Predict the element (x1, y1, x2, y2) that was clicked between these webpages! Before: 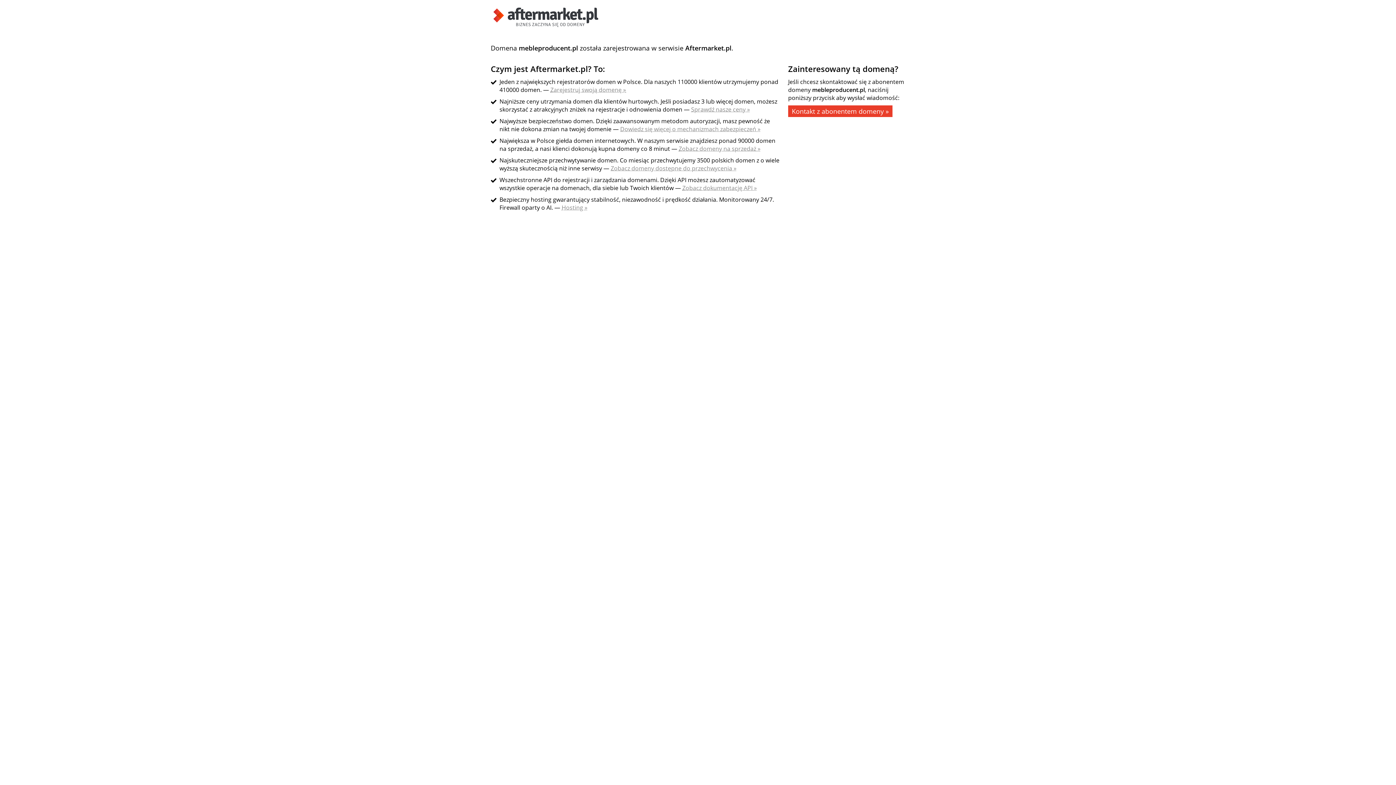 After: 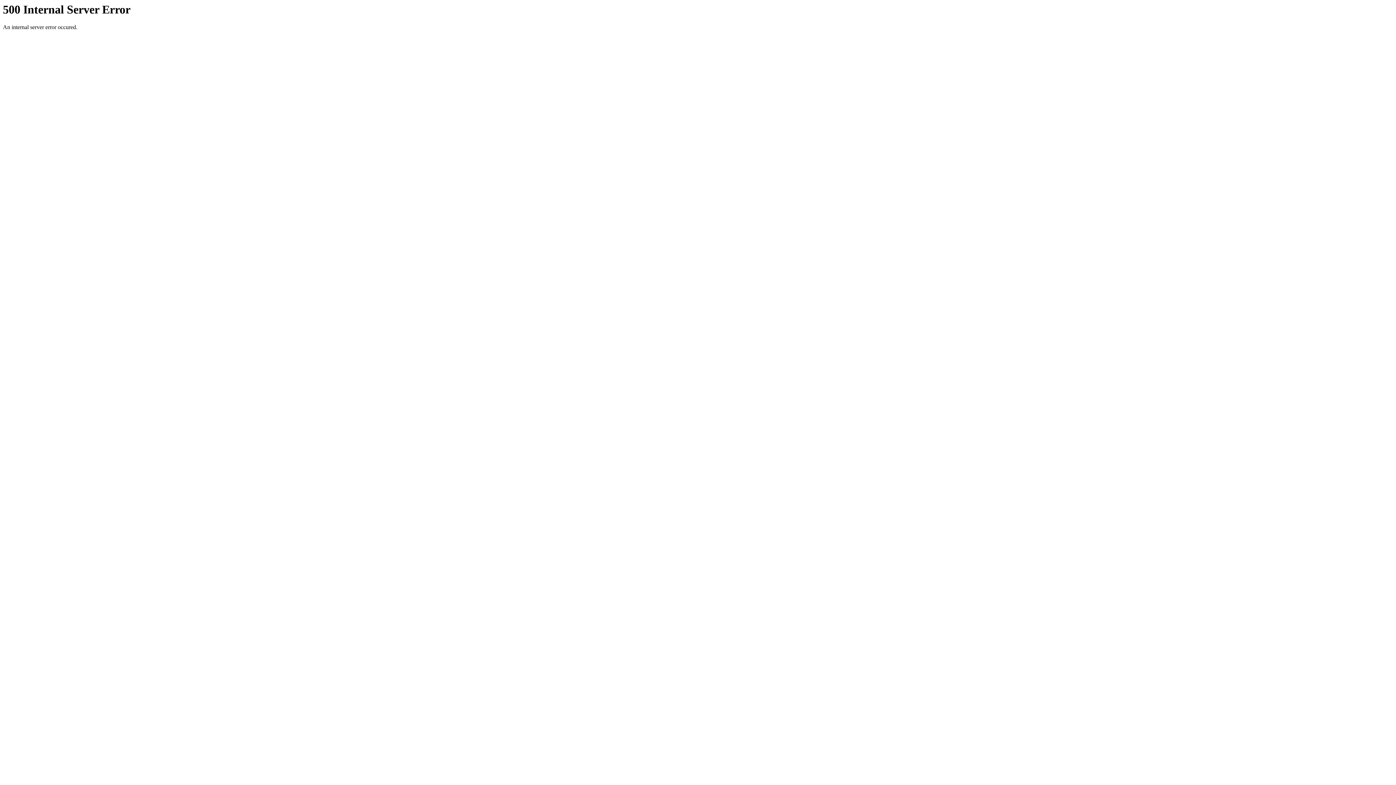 Action: label: Hosting » bbox: (561, 203, 587, 211)